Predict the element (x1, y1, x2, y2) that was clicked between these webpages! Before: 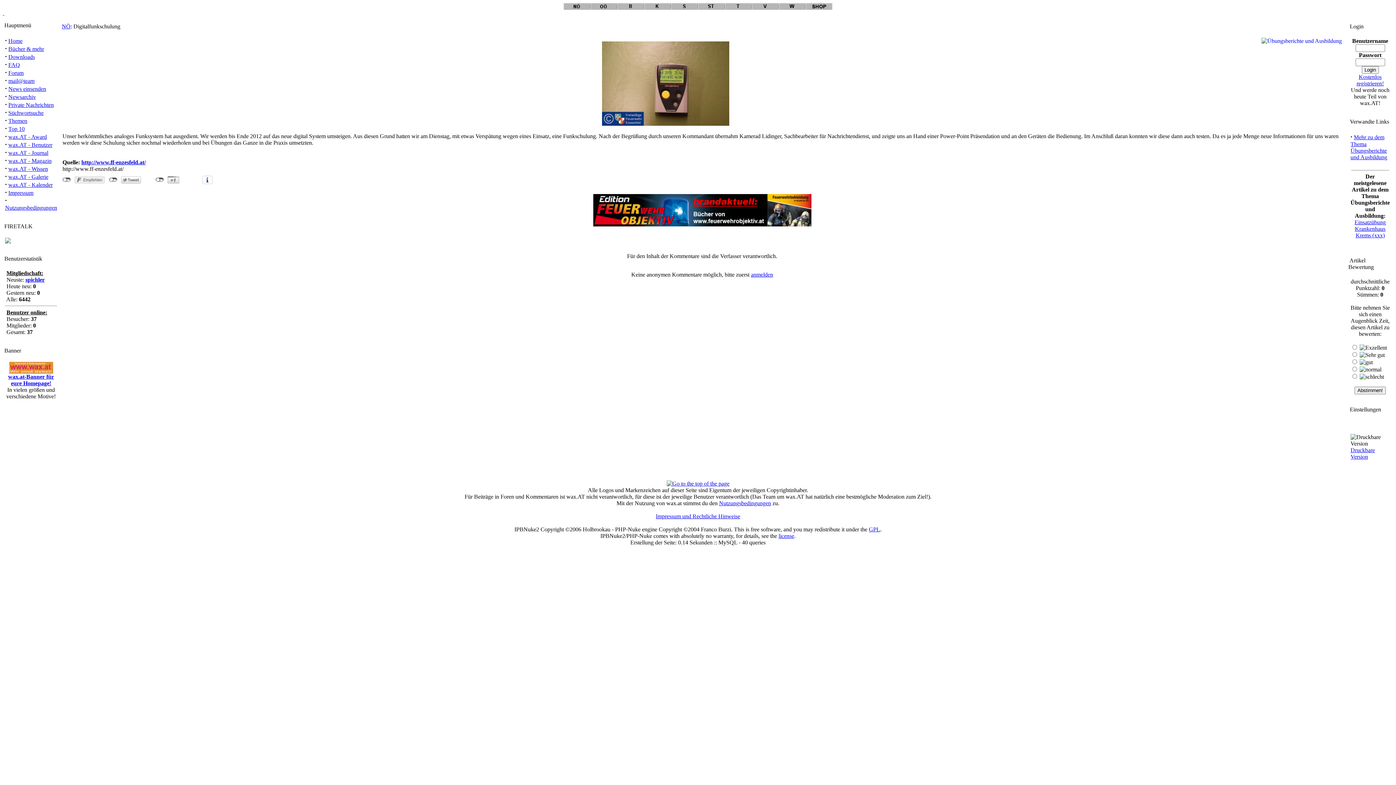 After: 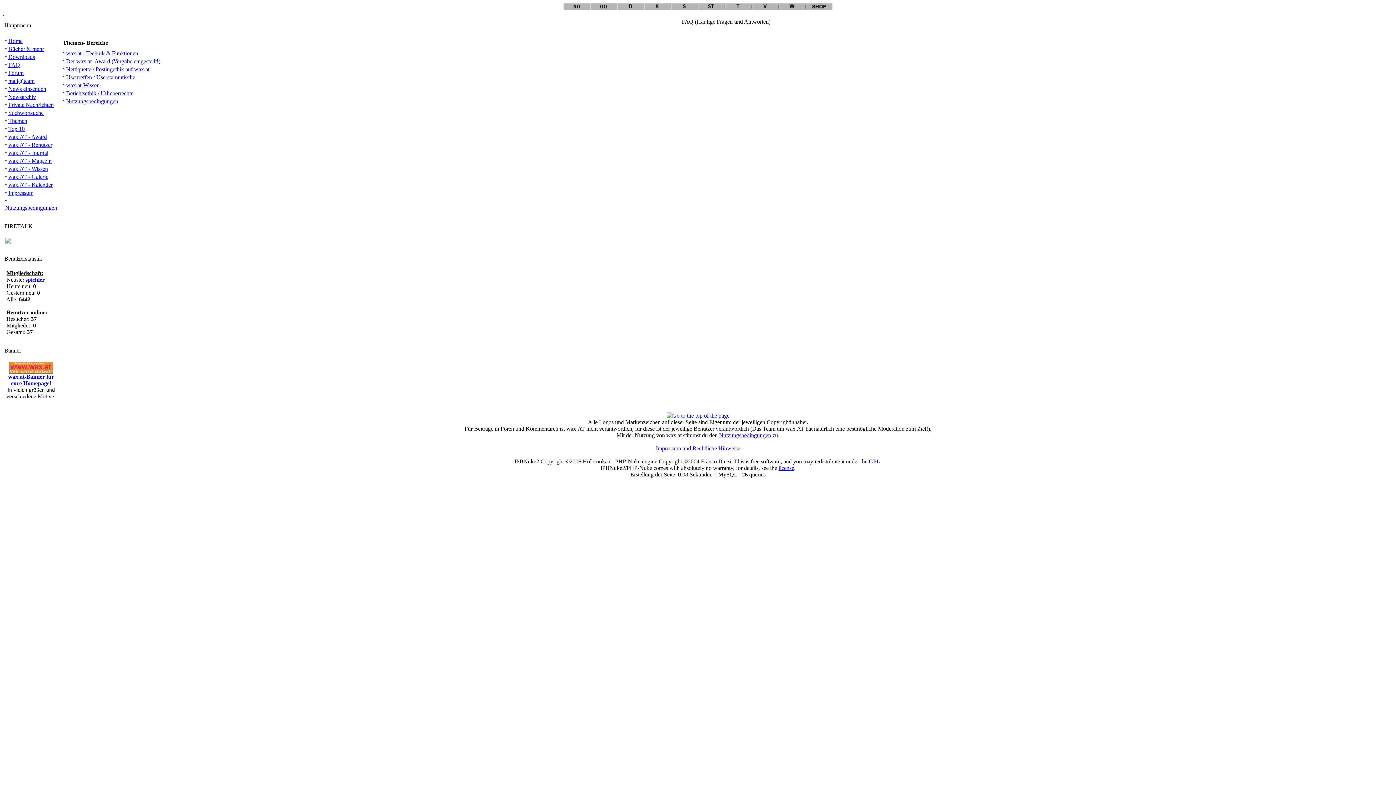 Action: bbox: (8, 61, 20, 68) label: FAQ